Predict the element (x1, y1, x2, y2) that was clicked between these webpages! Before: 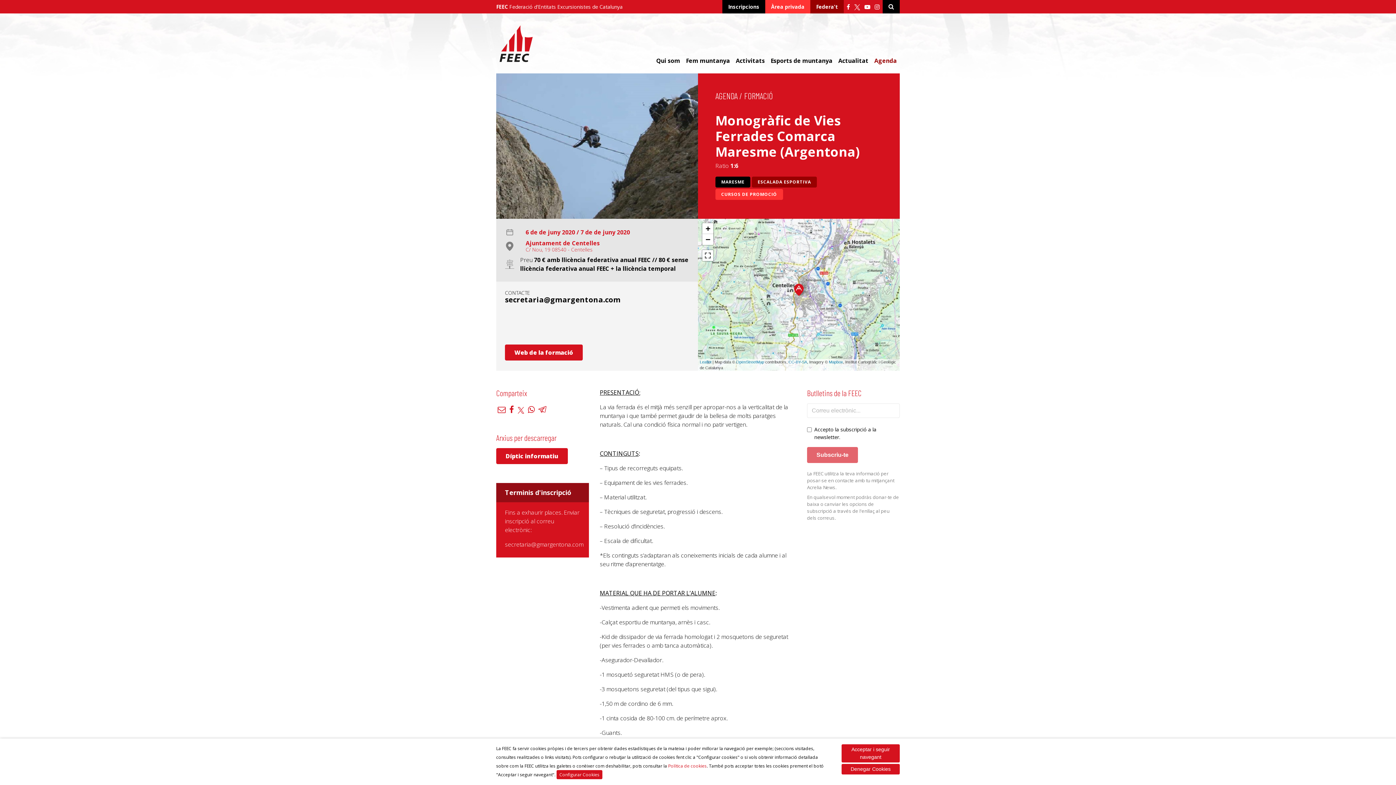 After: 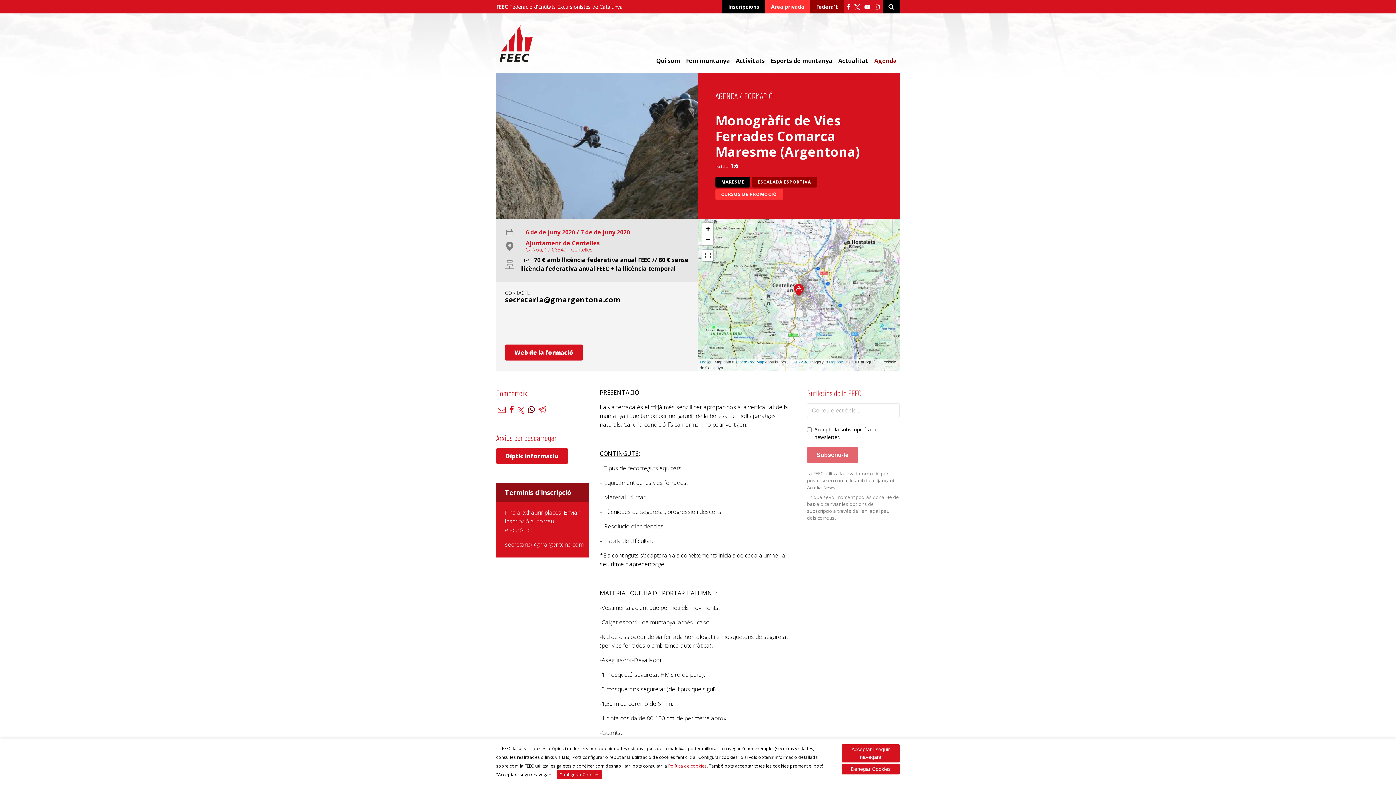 Action: label:   bbox: (528, 404, 537, 414)